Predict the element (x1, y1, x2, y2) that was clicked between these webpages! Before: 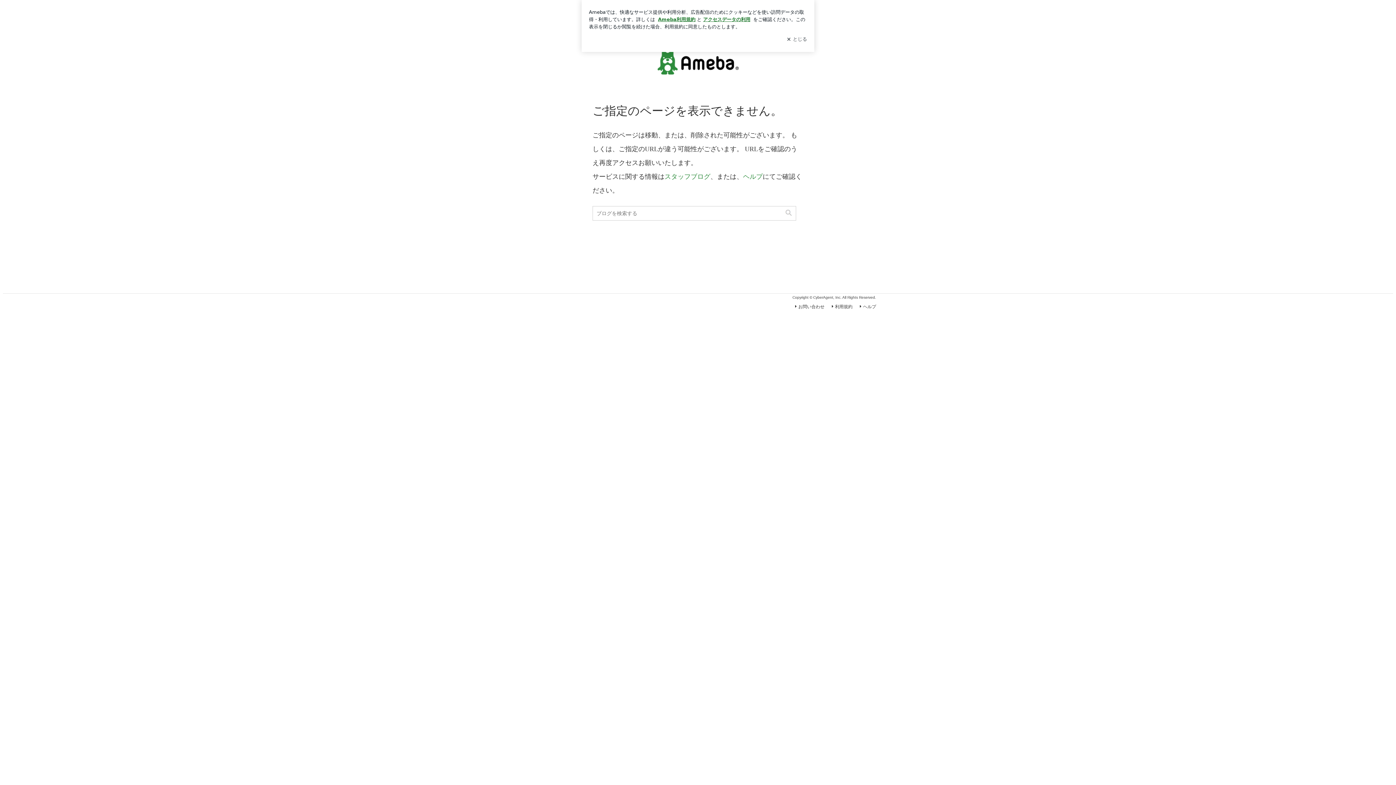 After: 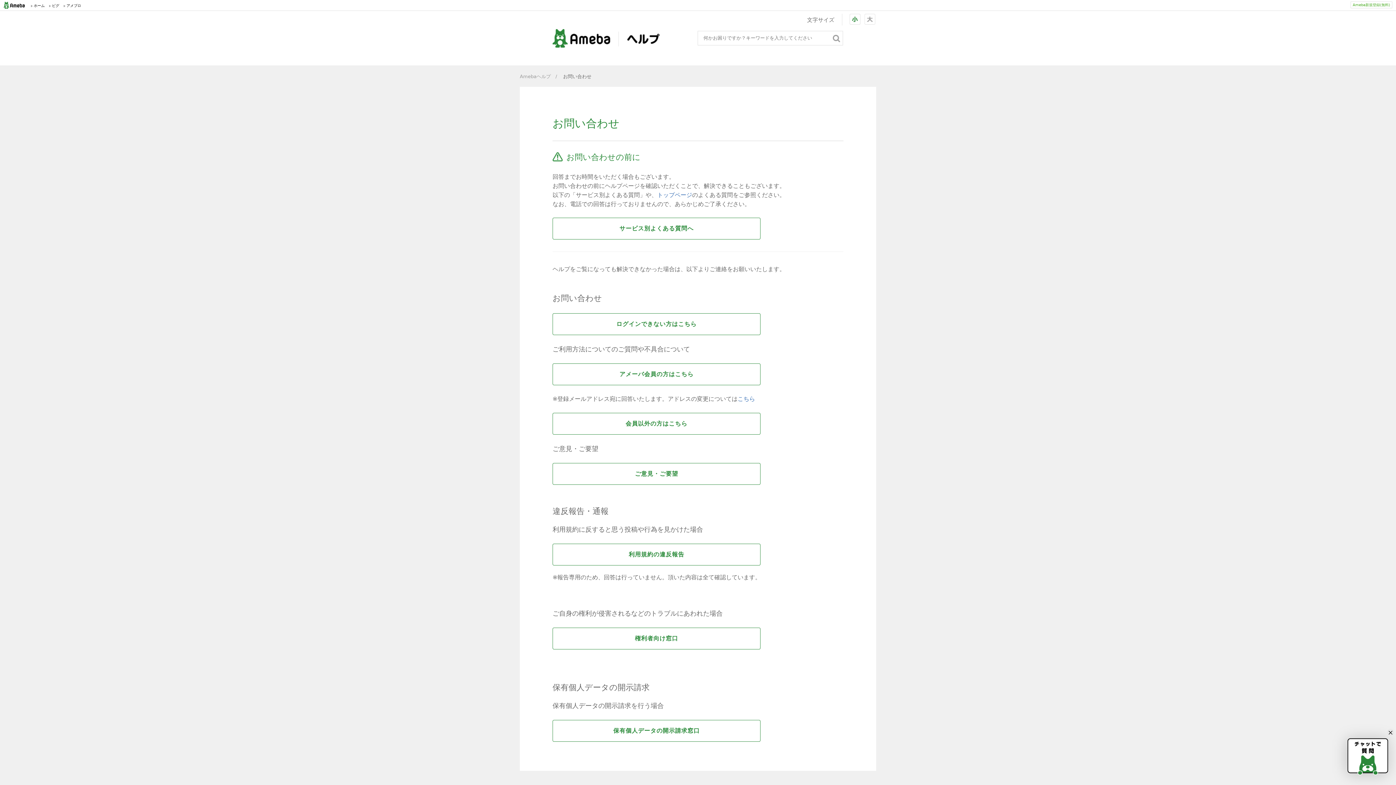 Action: label: お問い合わせ bbox: (793, 304, 824, 309)